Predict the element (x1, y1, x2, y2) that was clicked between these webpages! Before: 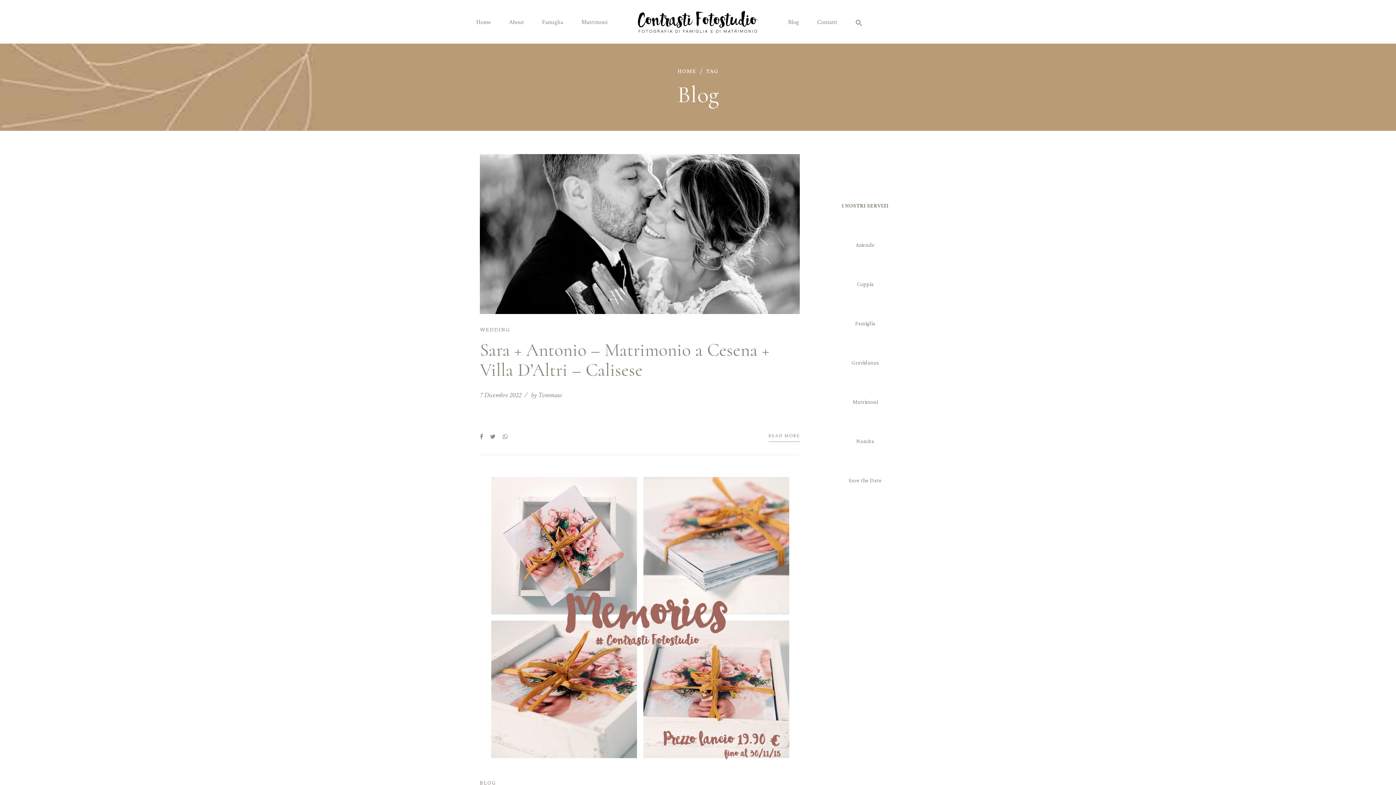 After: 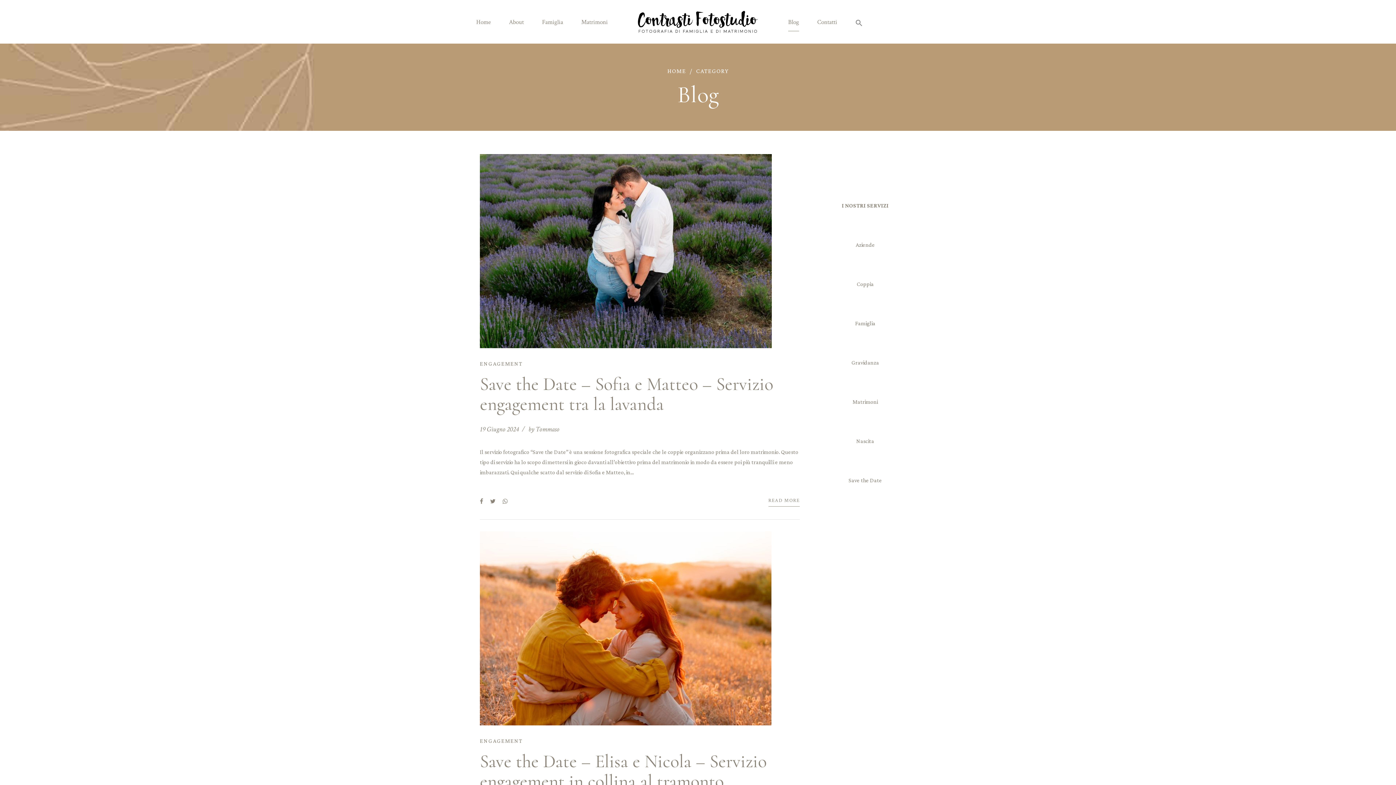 Action: label: Save the Date bbox: (848, 477, 882, 483)